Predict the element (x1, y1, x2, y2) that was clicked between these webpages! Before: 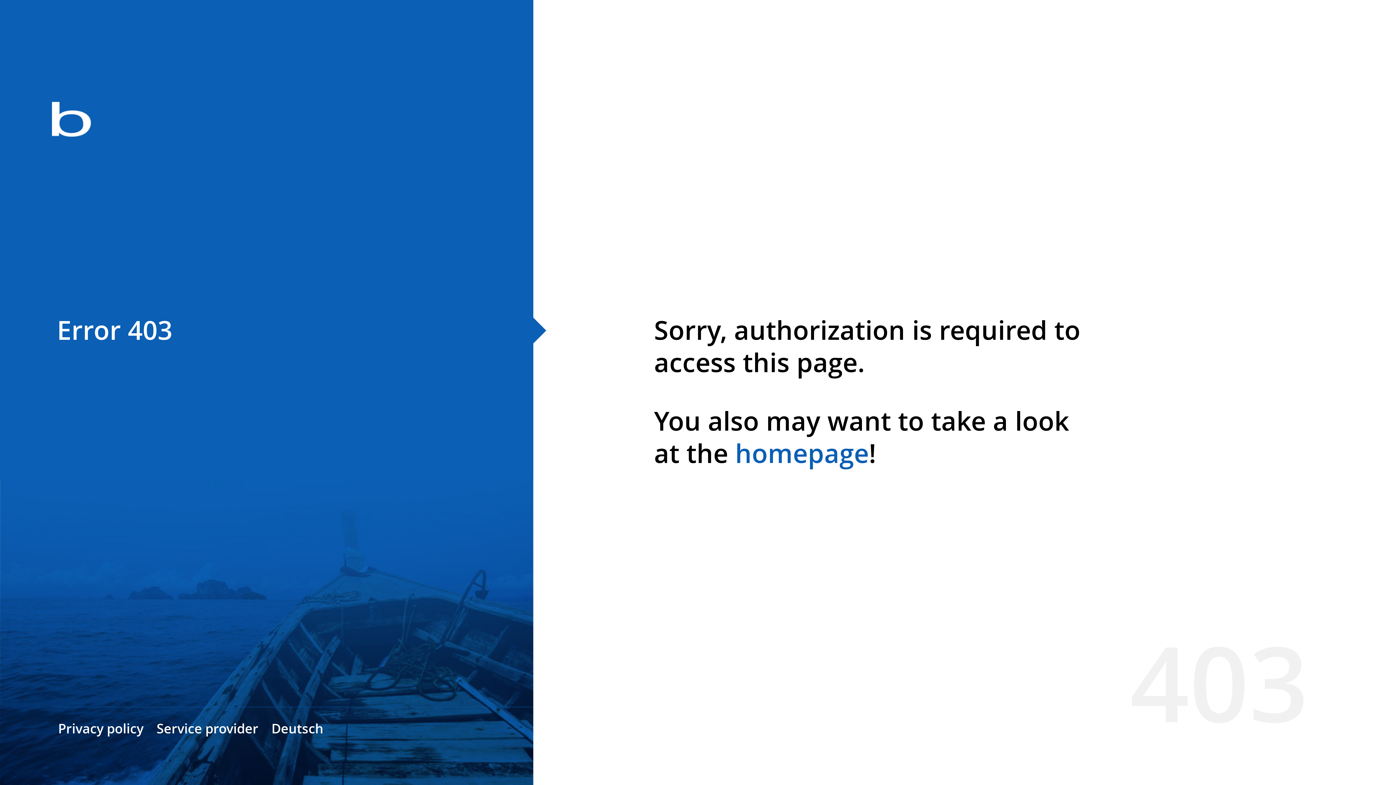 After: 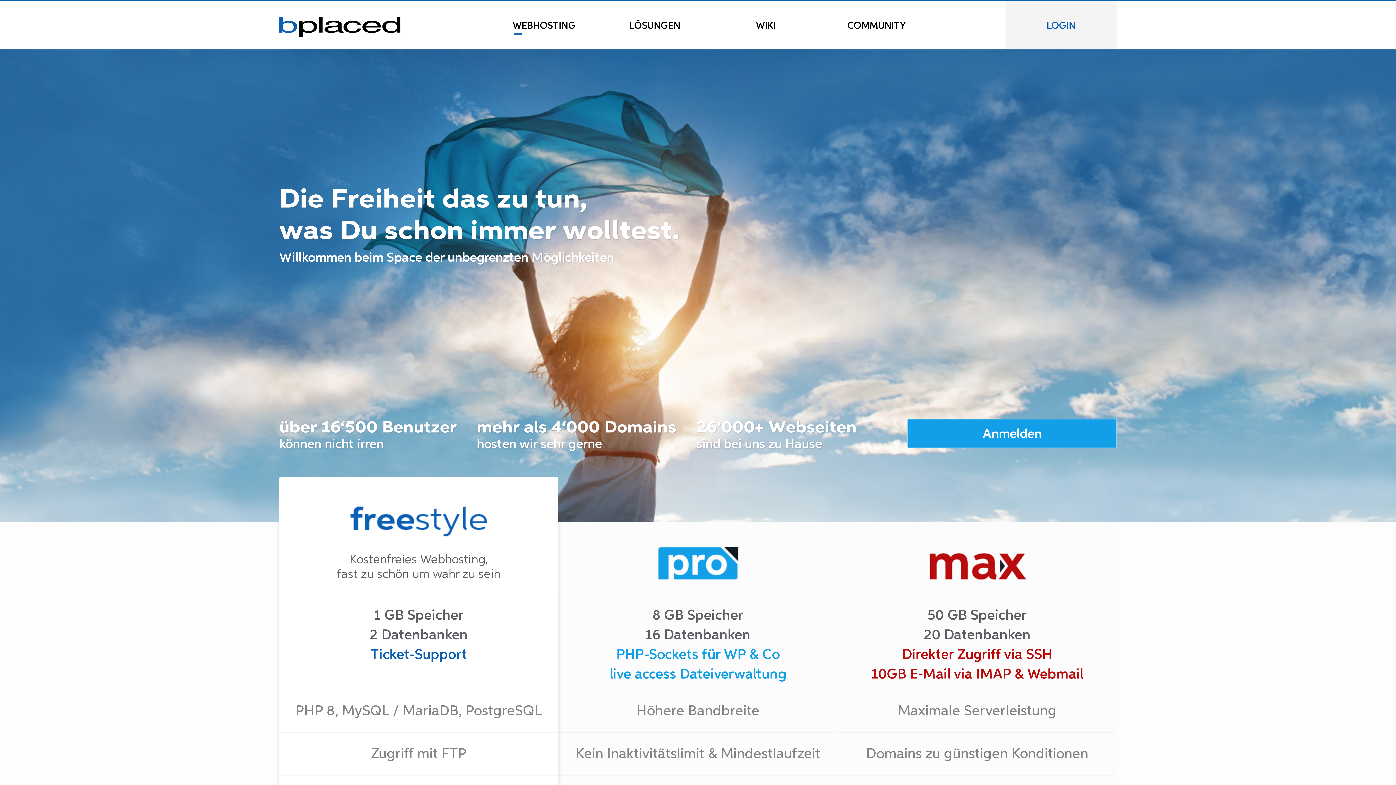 Action: bbox: (0, 78, 533, 163)